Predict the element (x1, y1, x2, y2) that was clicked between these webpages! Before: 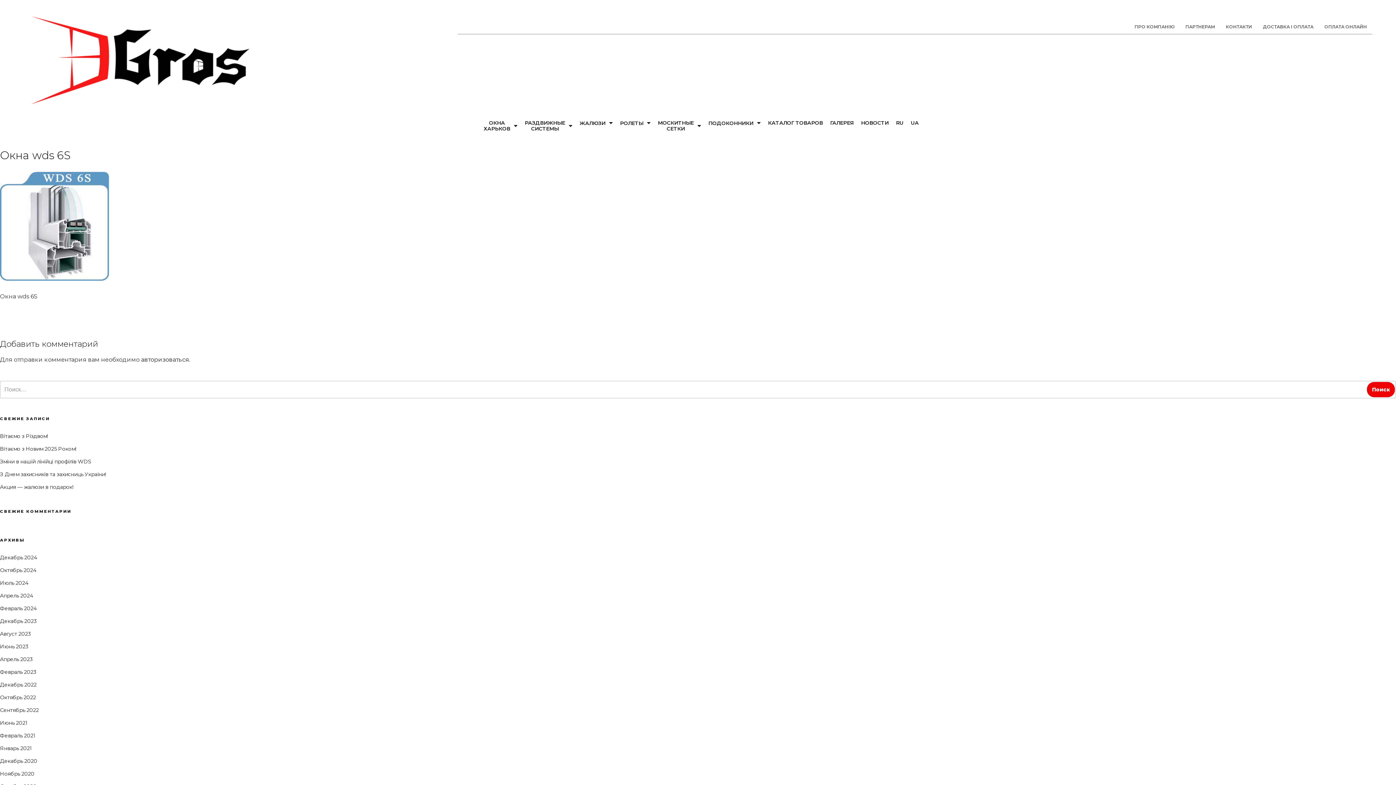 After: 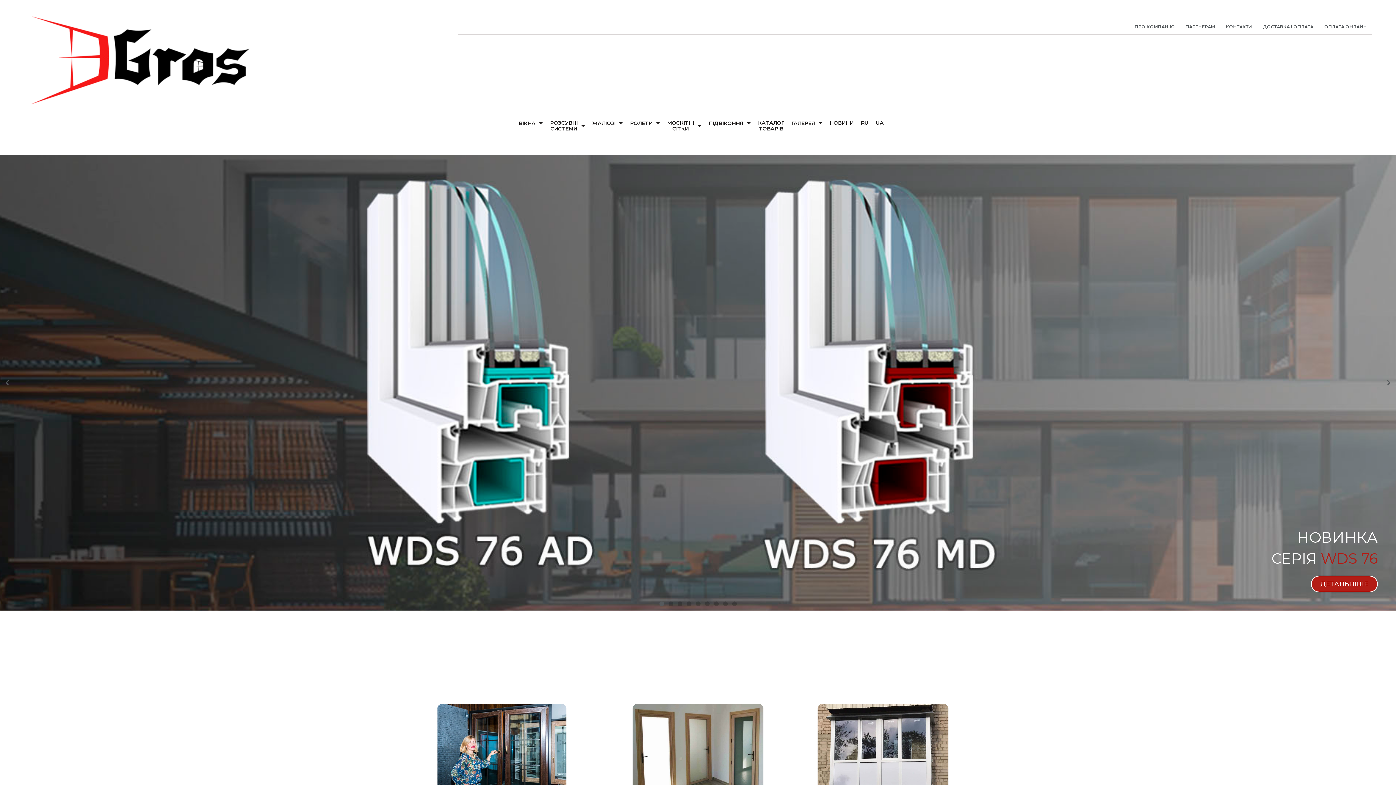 Action: bbox: (27, 14, 253, 105)